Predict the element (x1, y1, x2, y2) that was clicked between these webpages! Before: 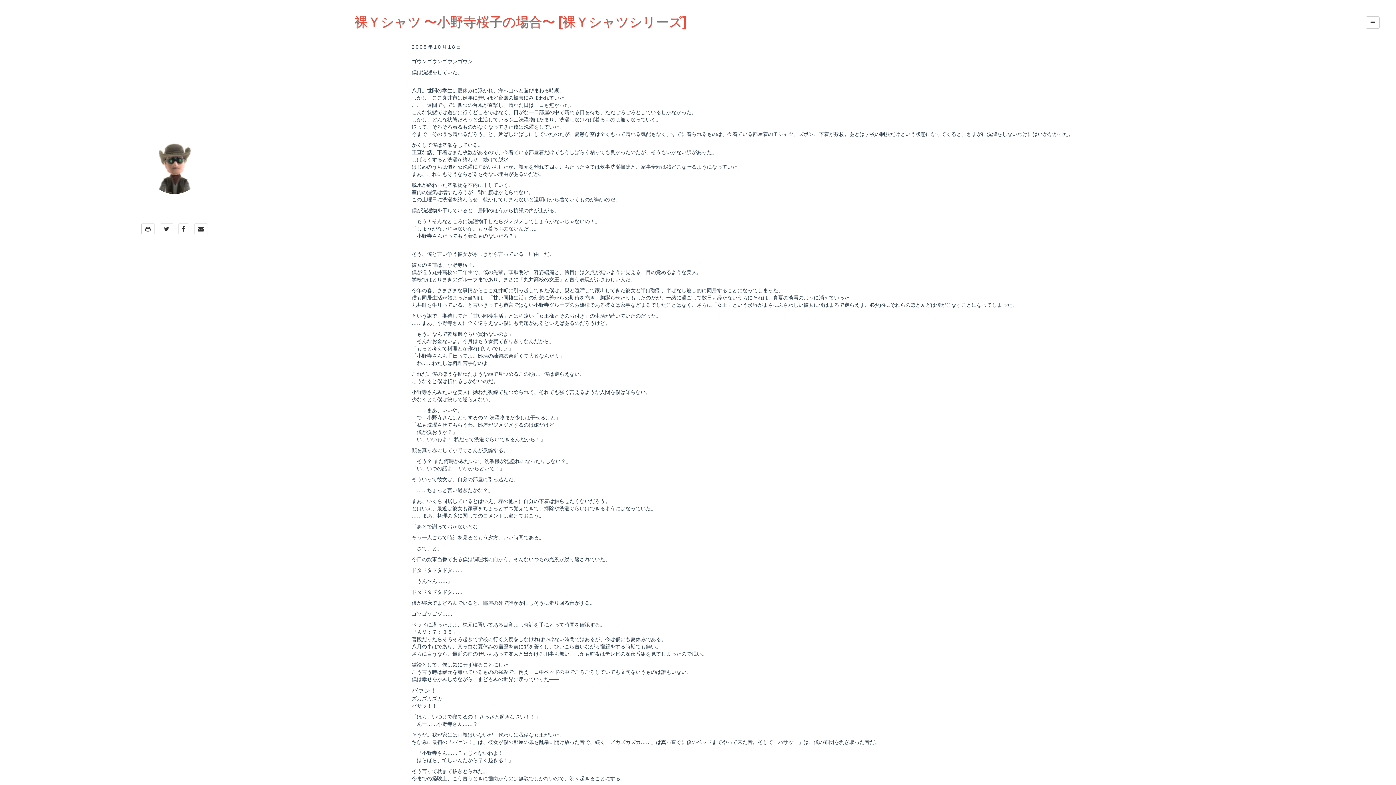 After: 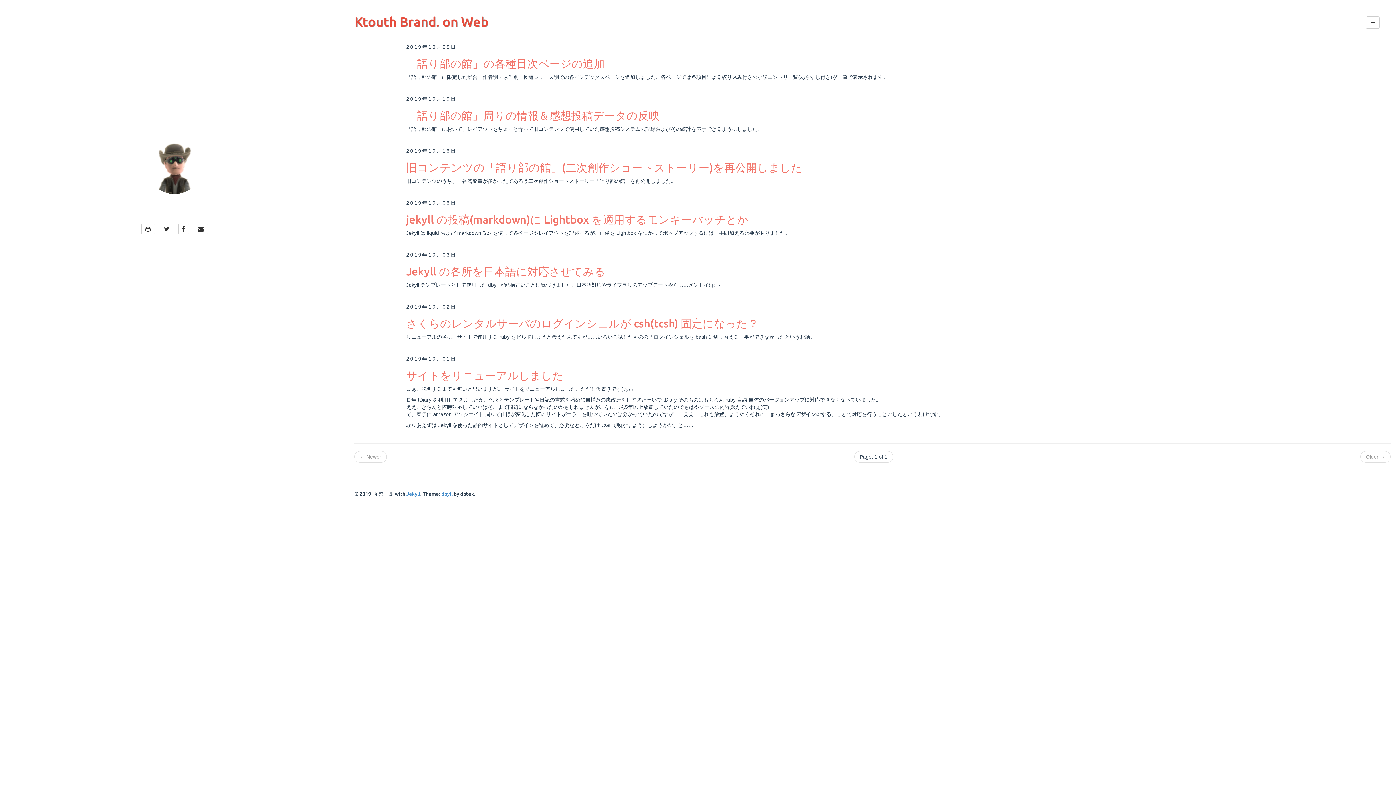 Action: bbox: (147, 163, 201, 169)